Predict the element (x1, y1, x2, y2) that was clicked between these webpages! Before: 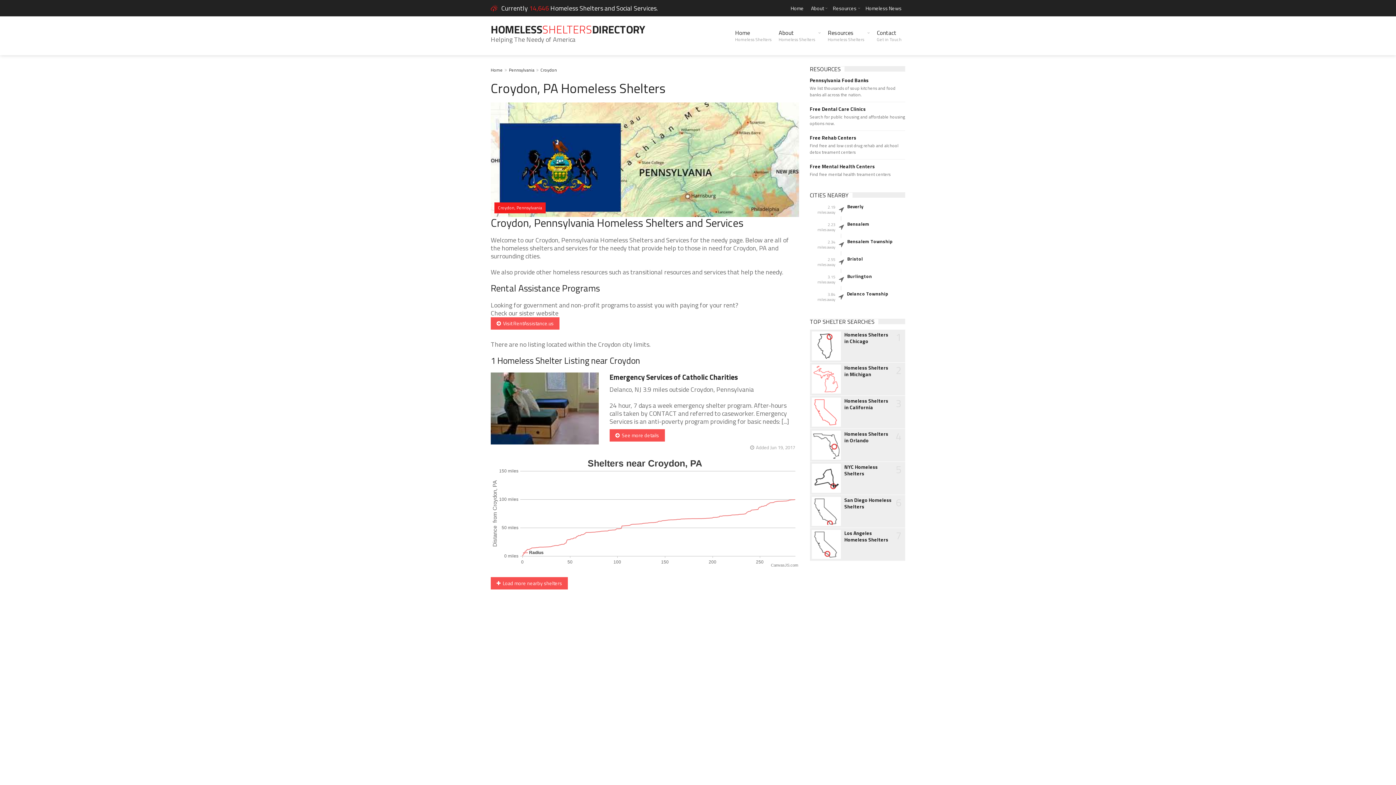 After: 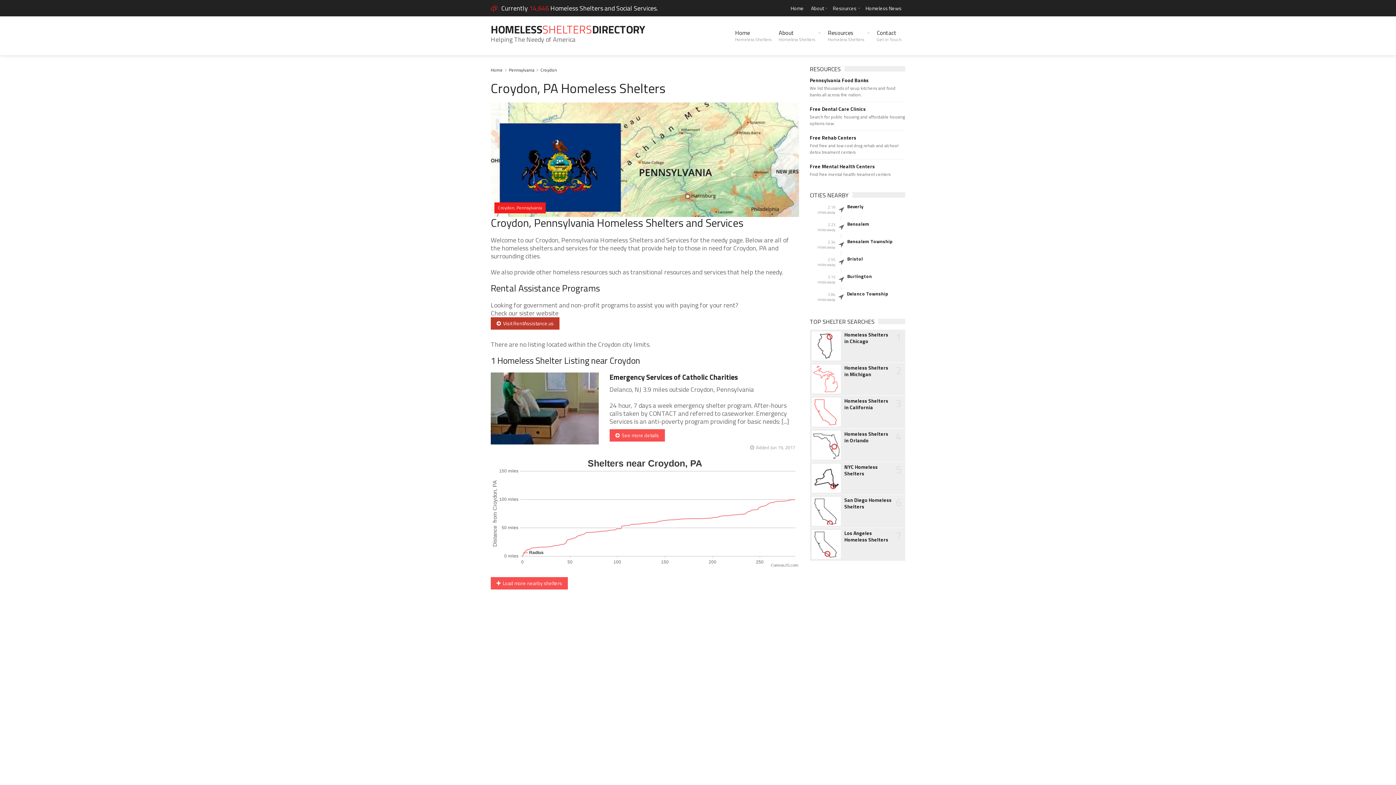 Action: label:   Visit RentAssistance.us bbox: (490, 317, 559, 329)